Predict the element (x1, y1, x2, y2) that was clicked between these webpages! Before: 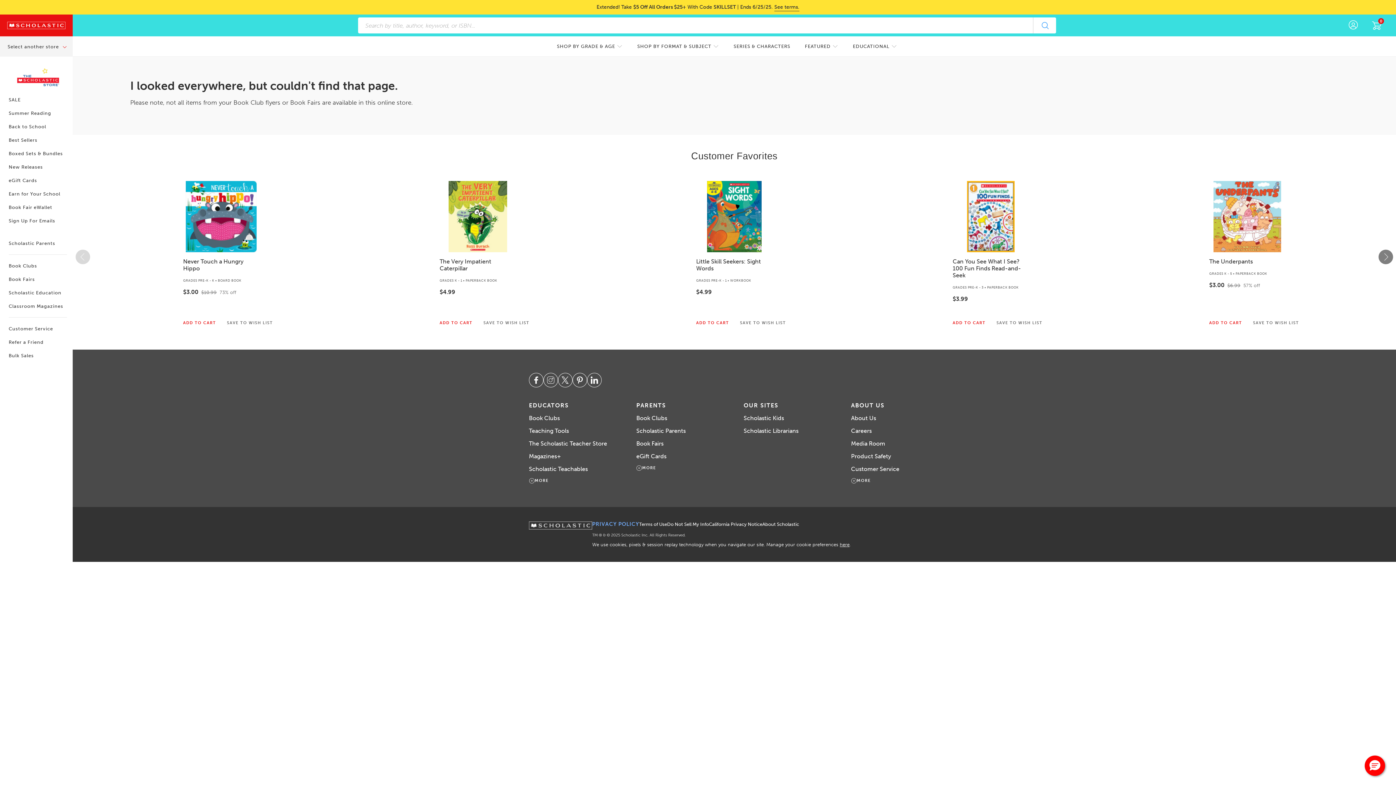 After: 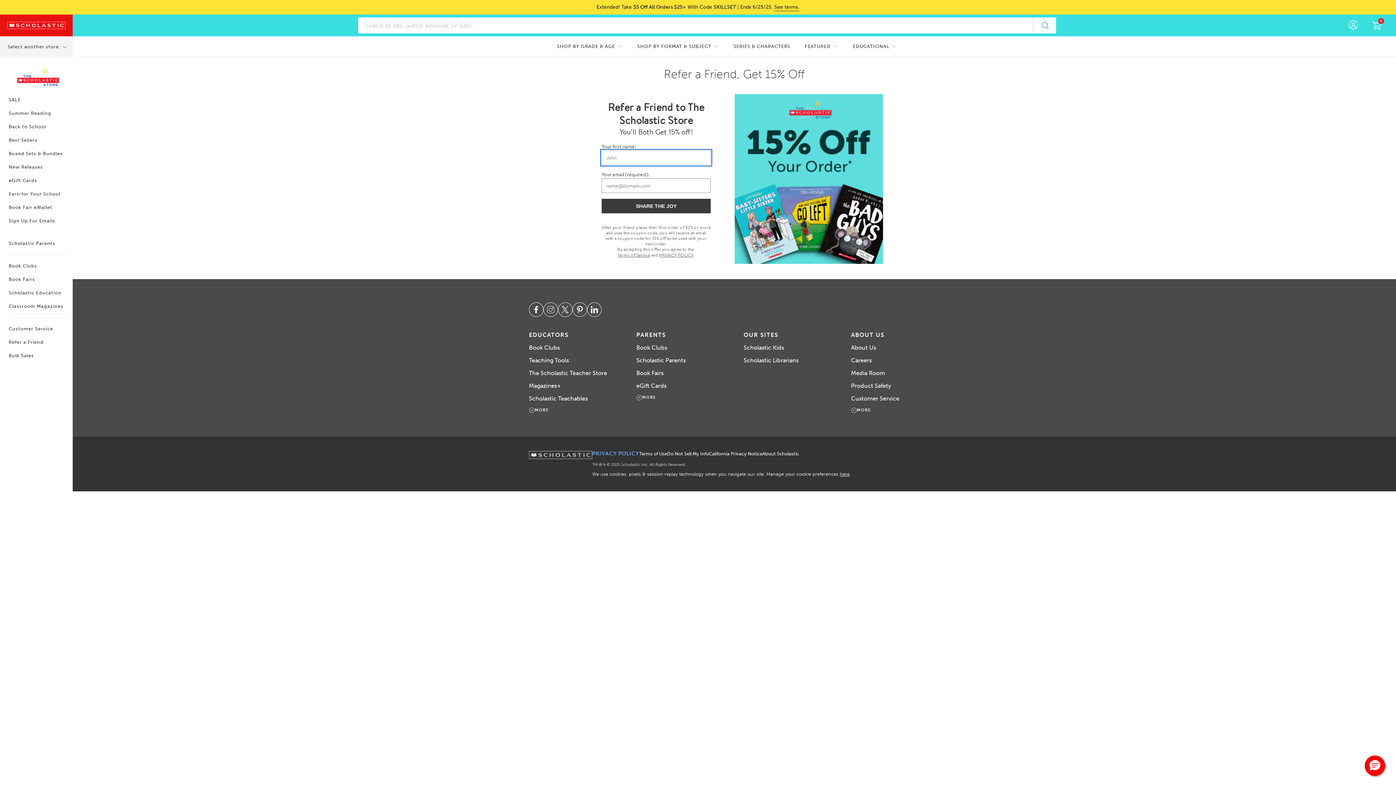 Action: bbox: (8, 339, 43, 345) label: Refer a Friend